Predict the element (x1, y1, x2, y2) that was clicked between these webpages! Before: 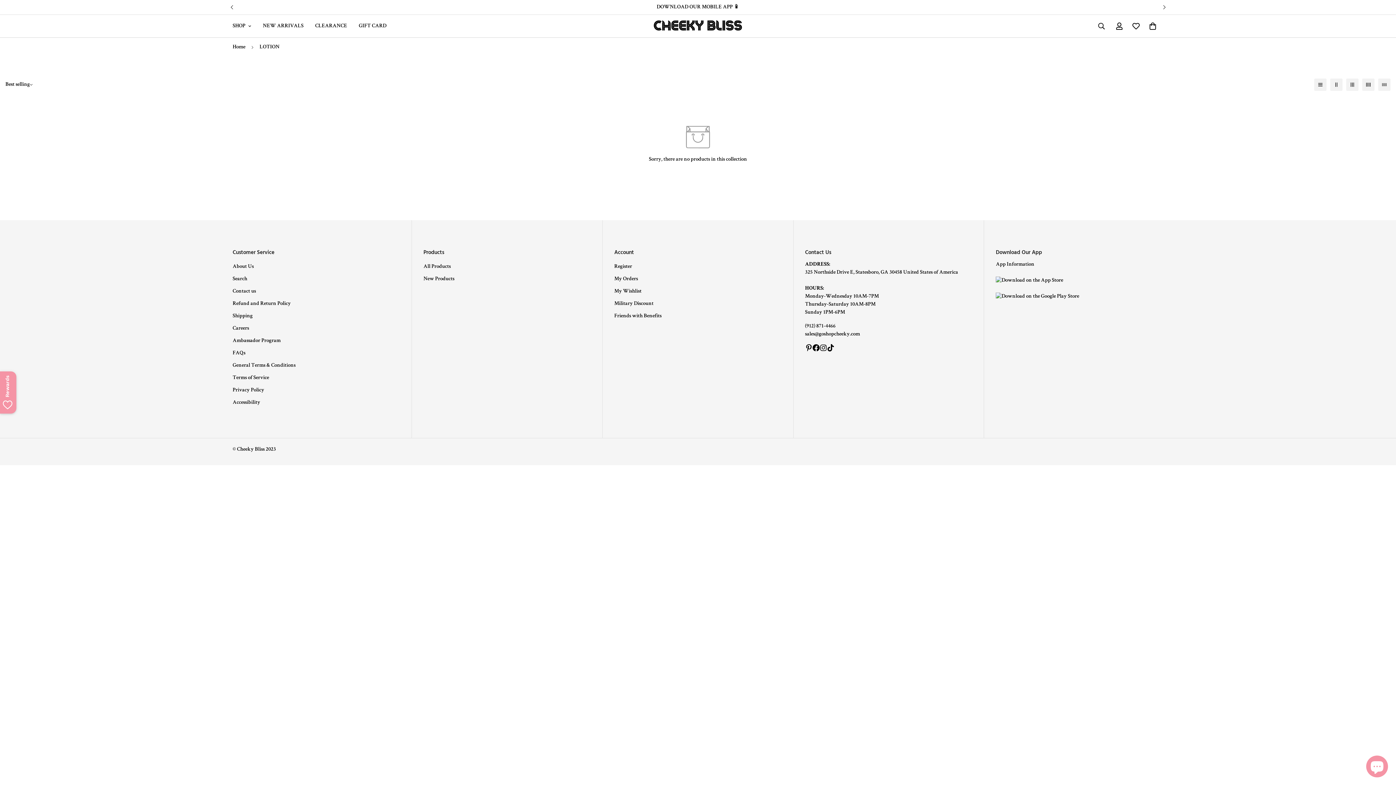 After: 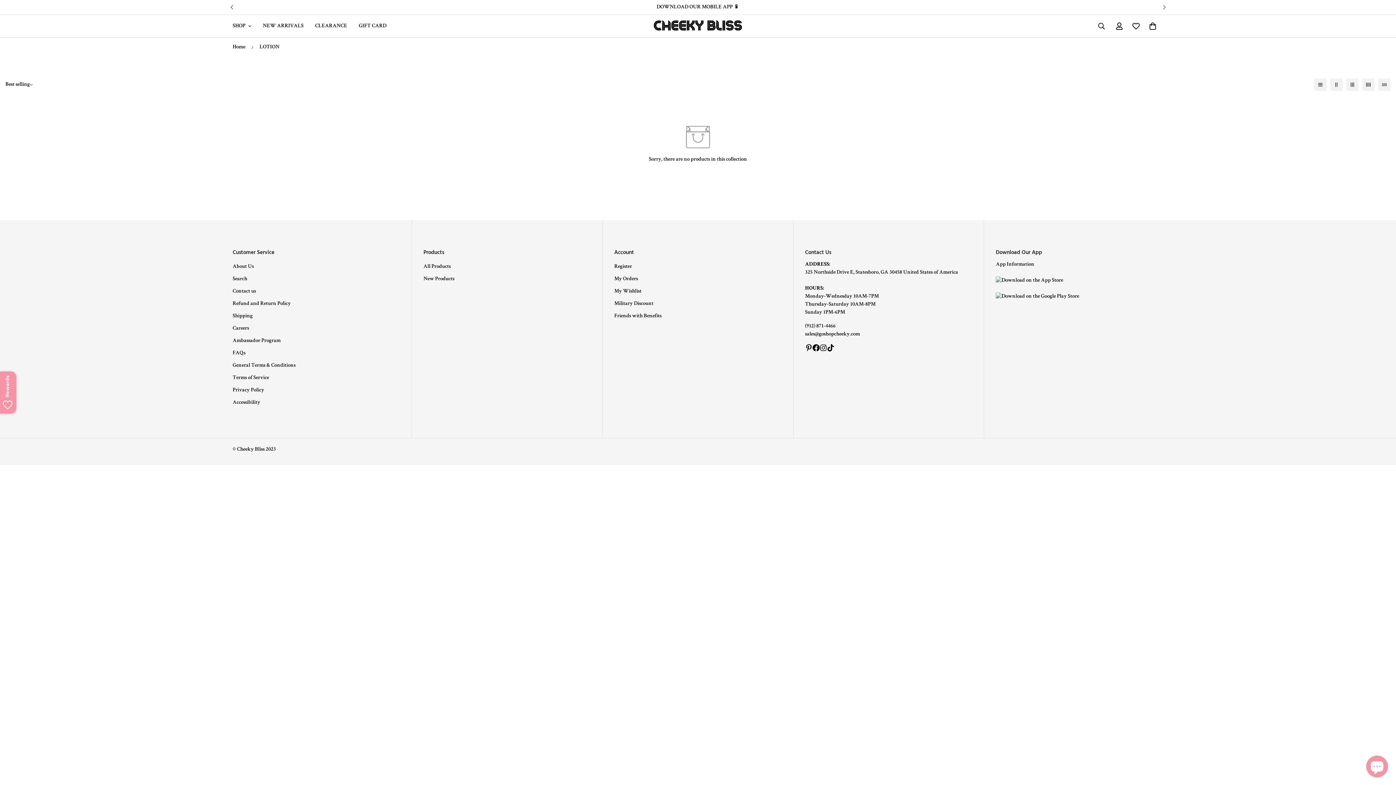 Action: label: Tiktok bbox: (827, 344, 834, 351)